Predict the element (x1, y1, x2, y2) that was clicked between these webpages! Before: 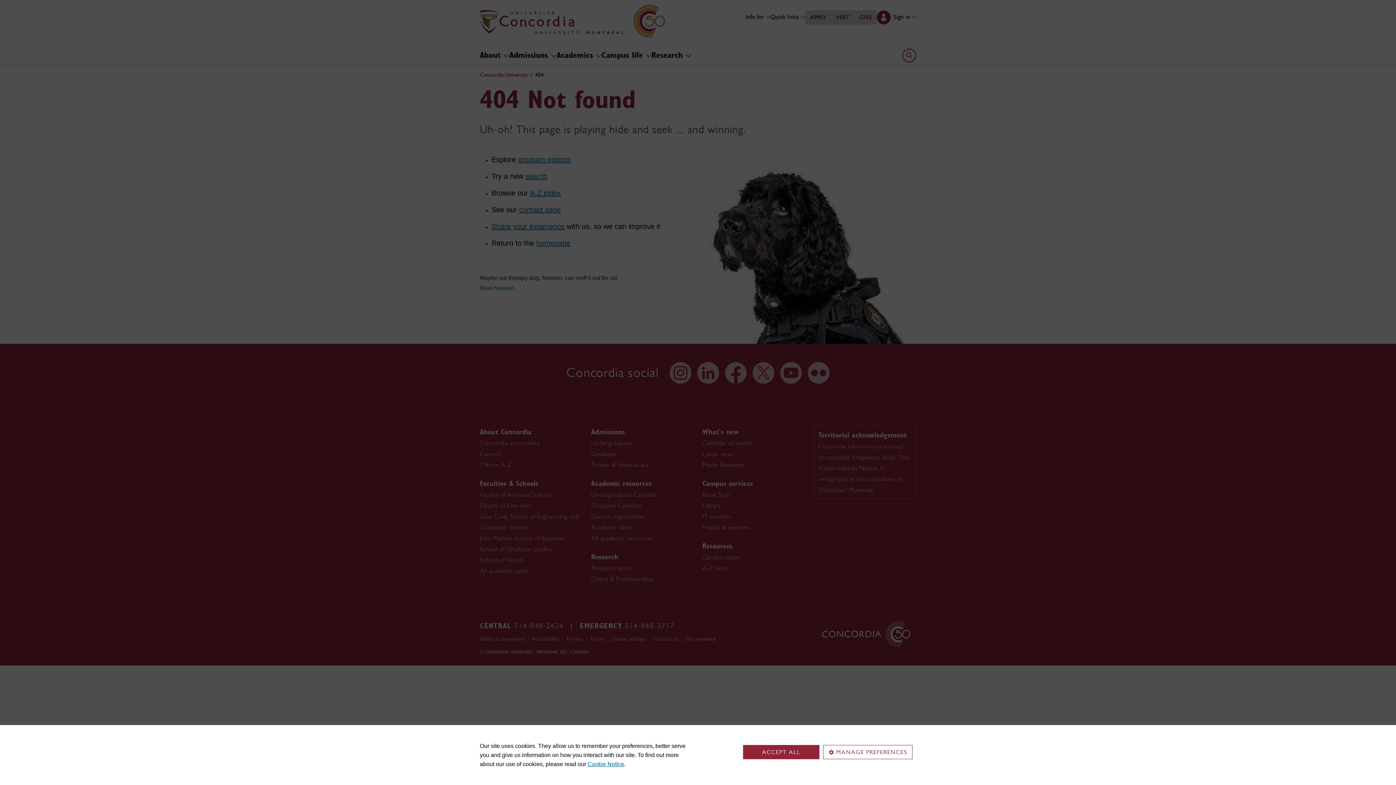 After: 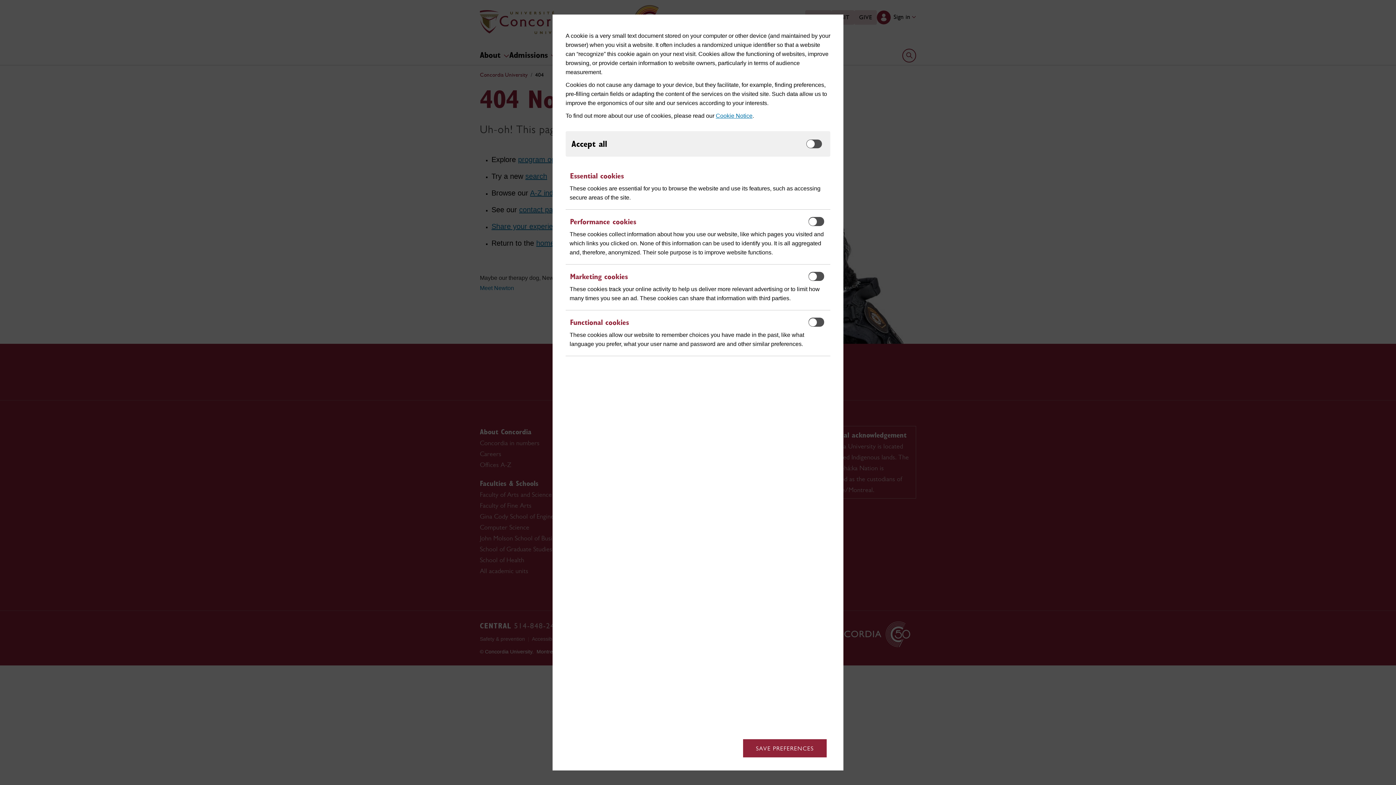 Action: bbox: (823, 745, 912, 759) label: MANAGE PREFERENCES